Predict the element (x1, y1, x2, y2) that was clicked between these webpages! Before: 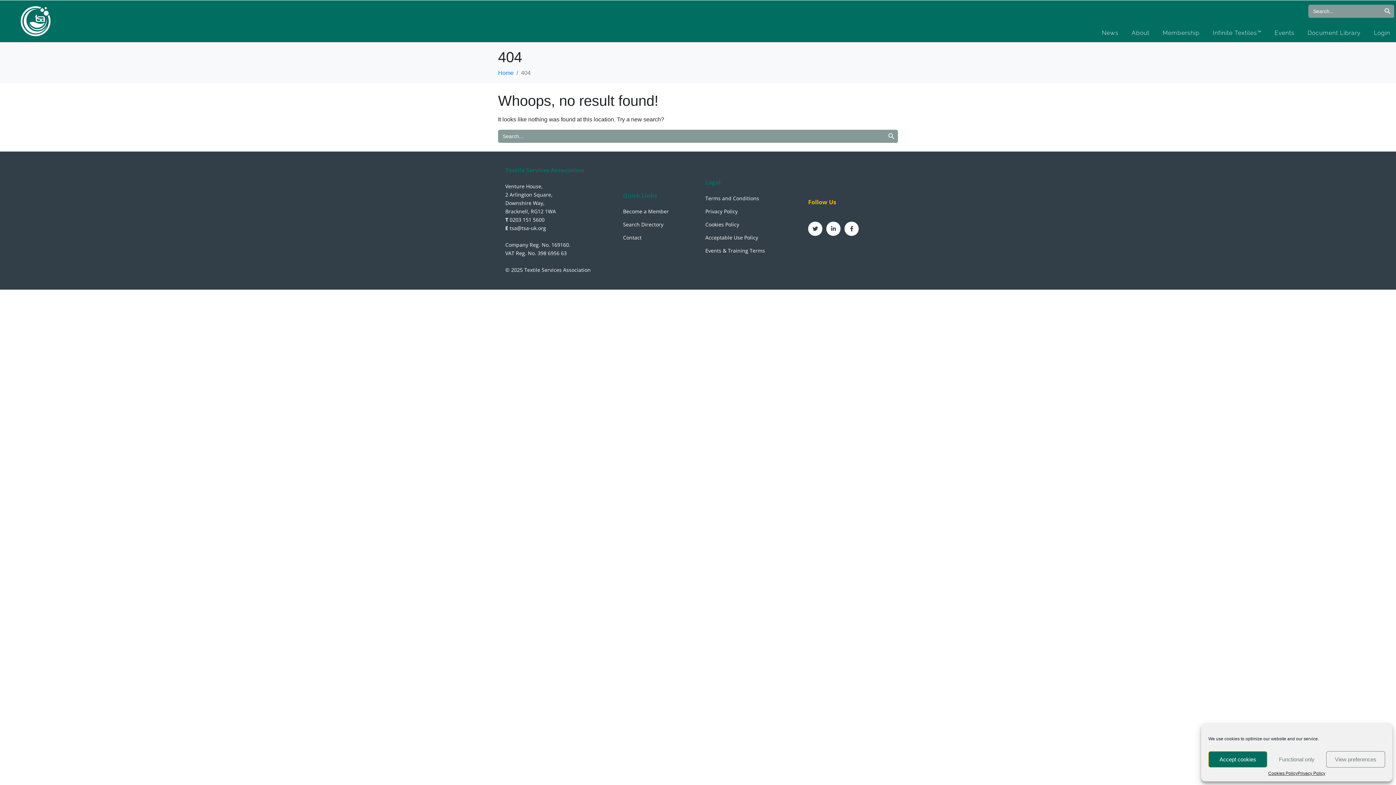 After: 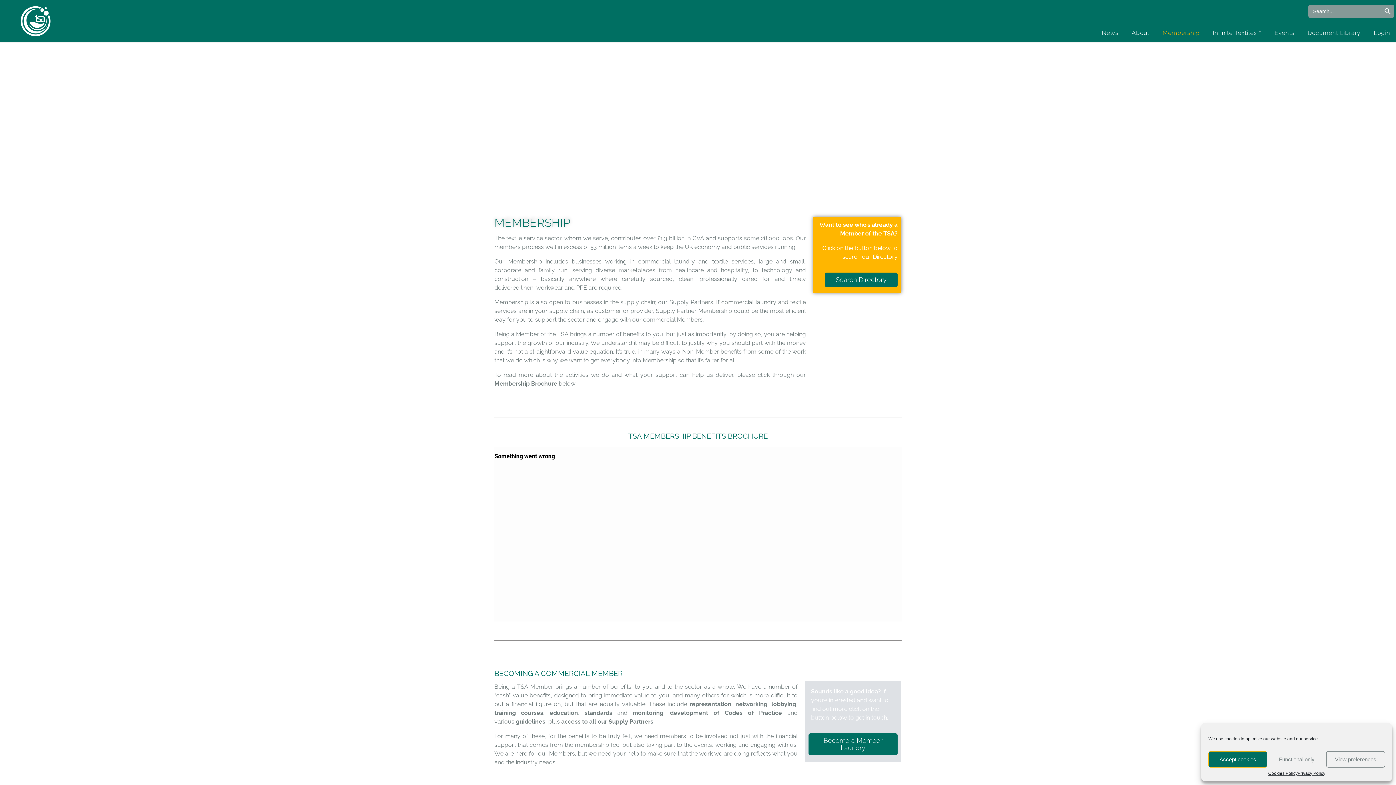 Action: label: Become a Member bbox: (623, 207, 691, 215)